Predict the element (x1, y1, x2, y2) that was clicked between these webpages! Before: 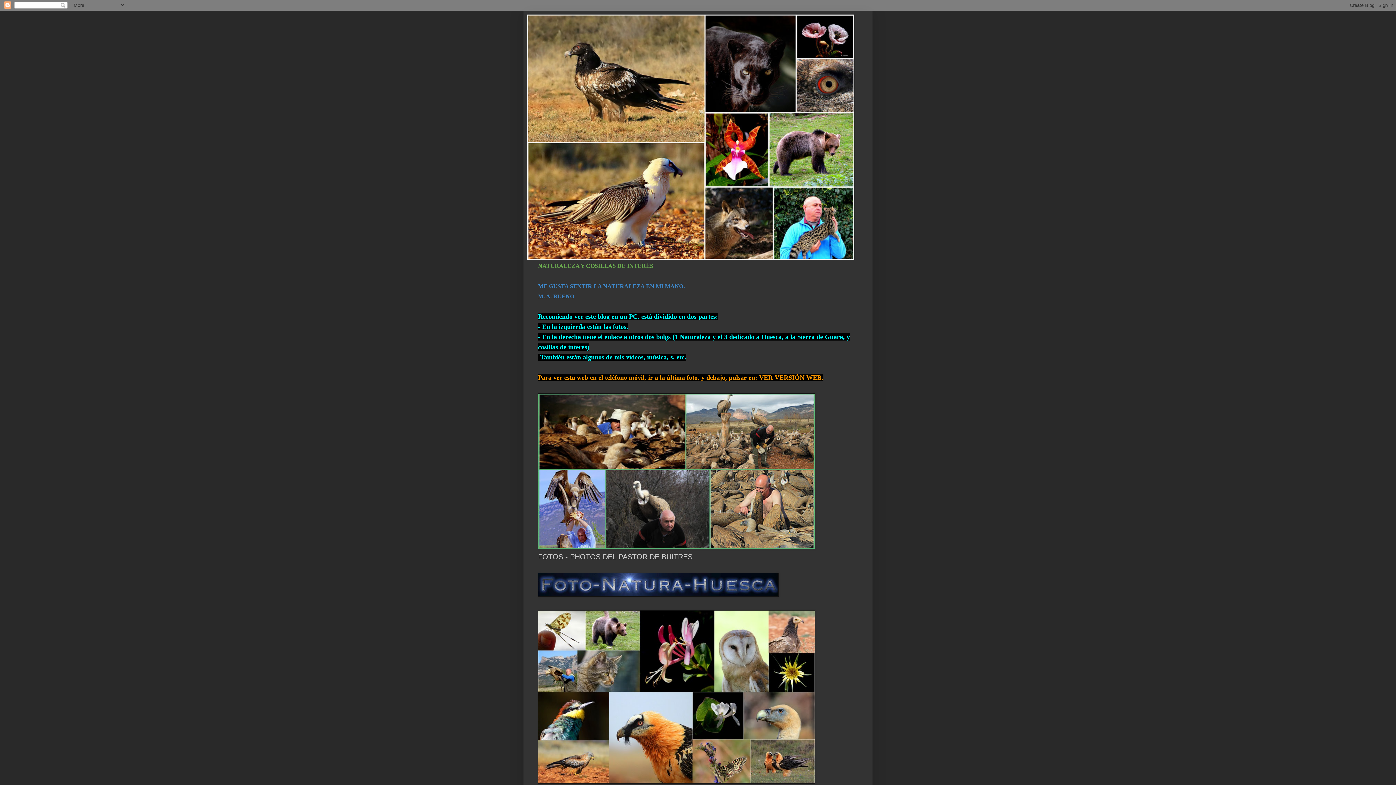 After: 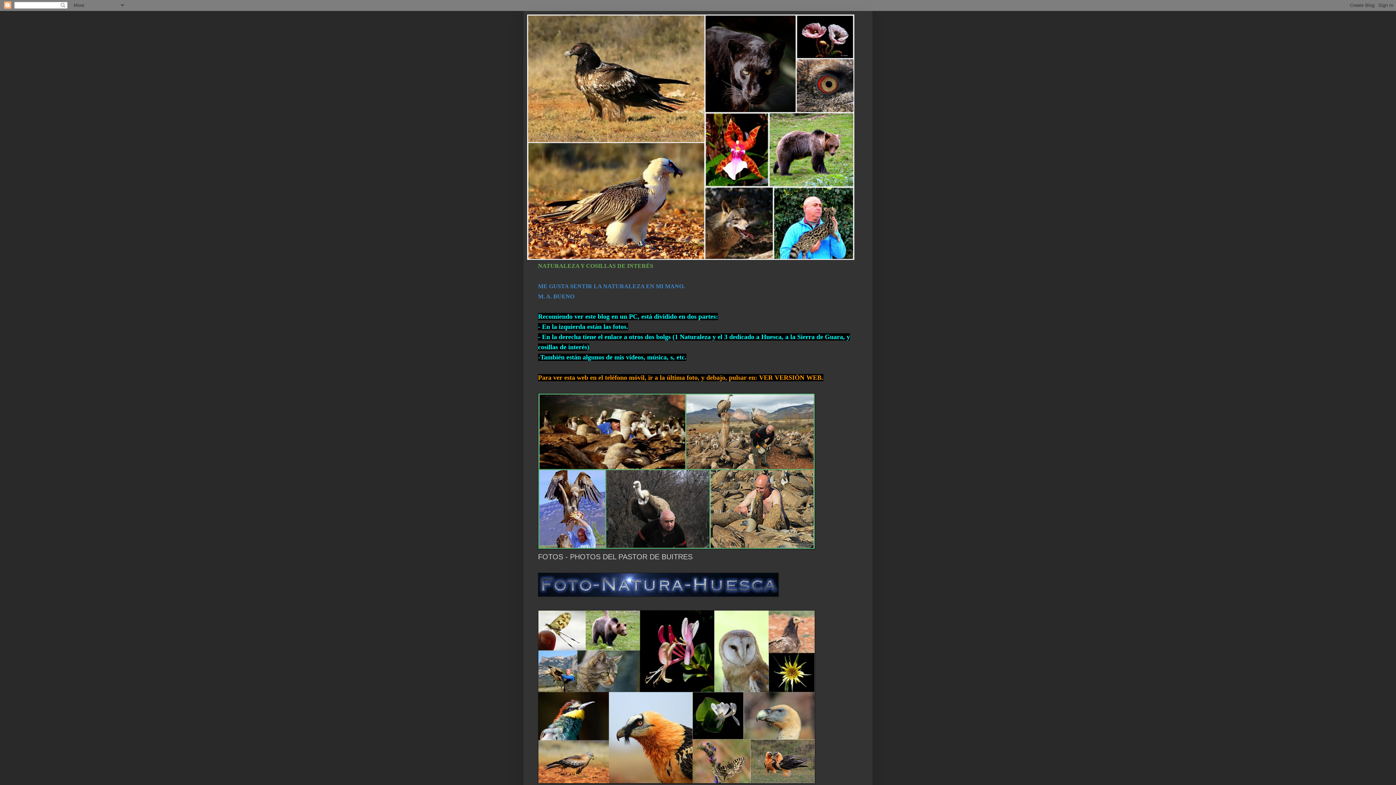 Action: bbox: (527, 14, 869, 260)